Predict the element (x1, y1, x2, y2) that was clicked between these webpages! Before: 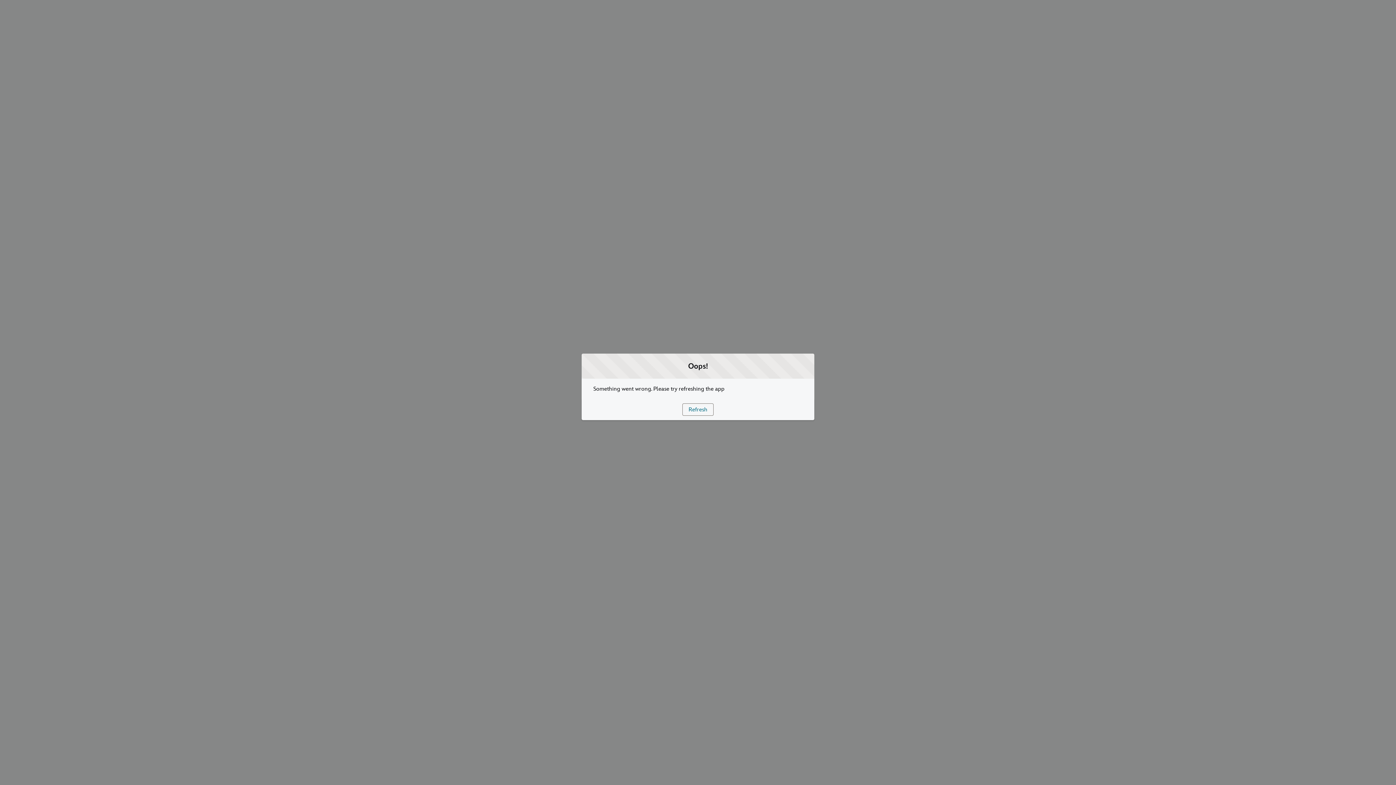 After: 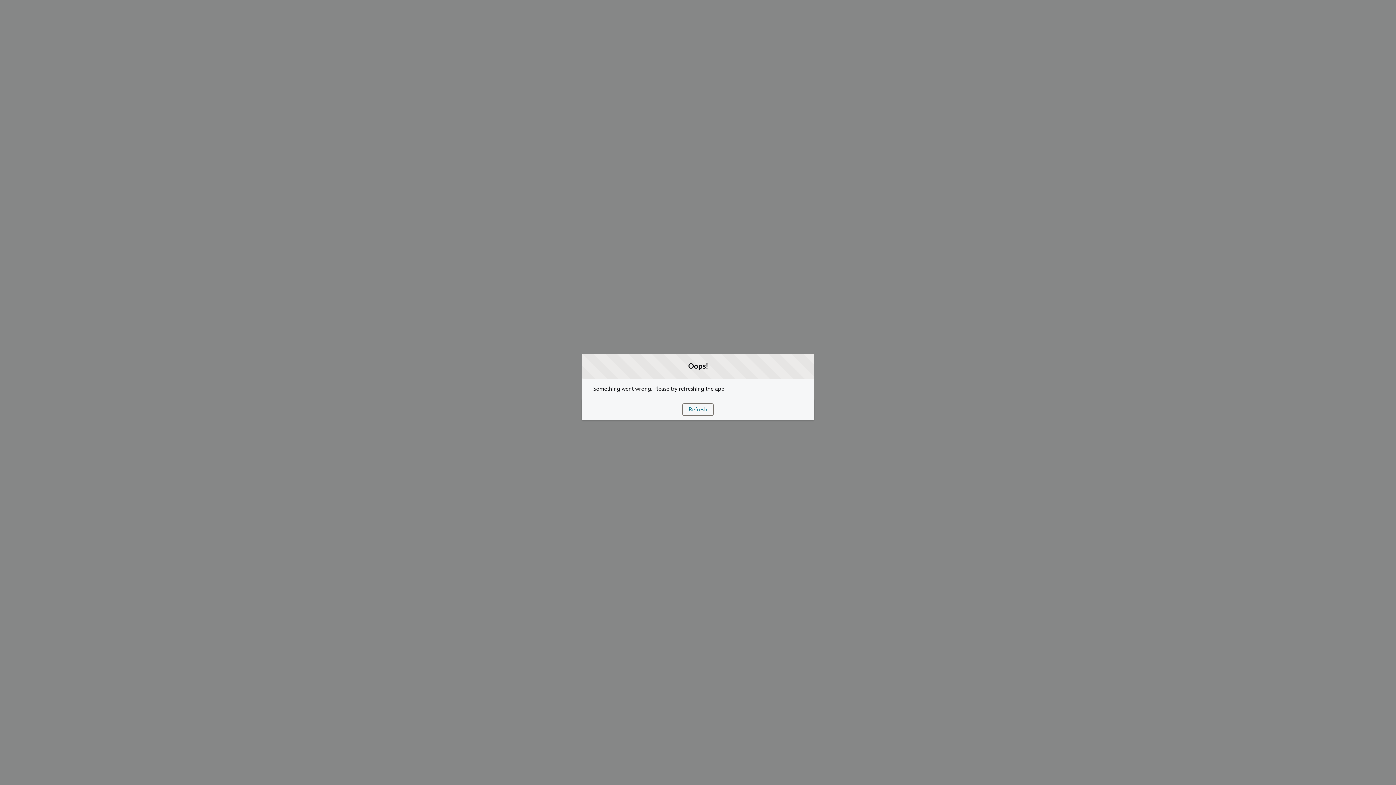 Action: label: Refresh bbox: (682, 403, 713, 415)